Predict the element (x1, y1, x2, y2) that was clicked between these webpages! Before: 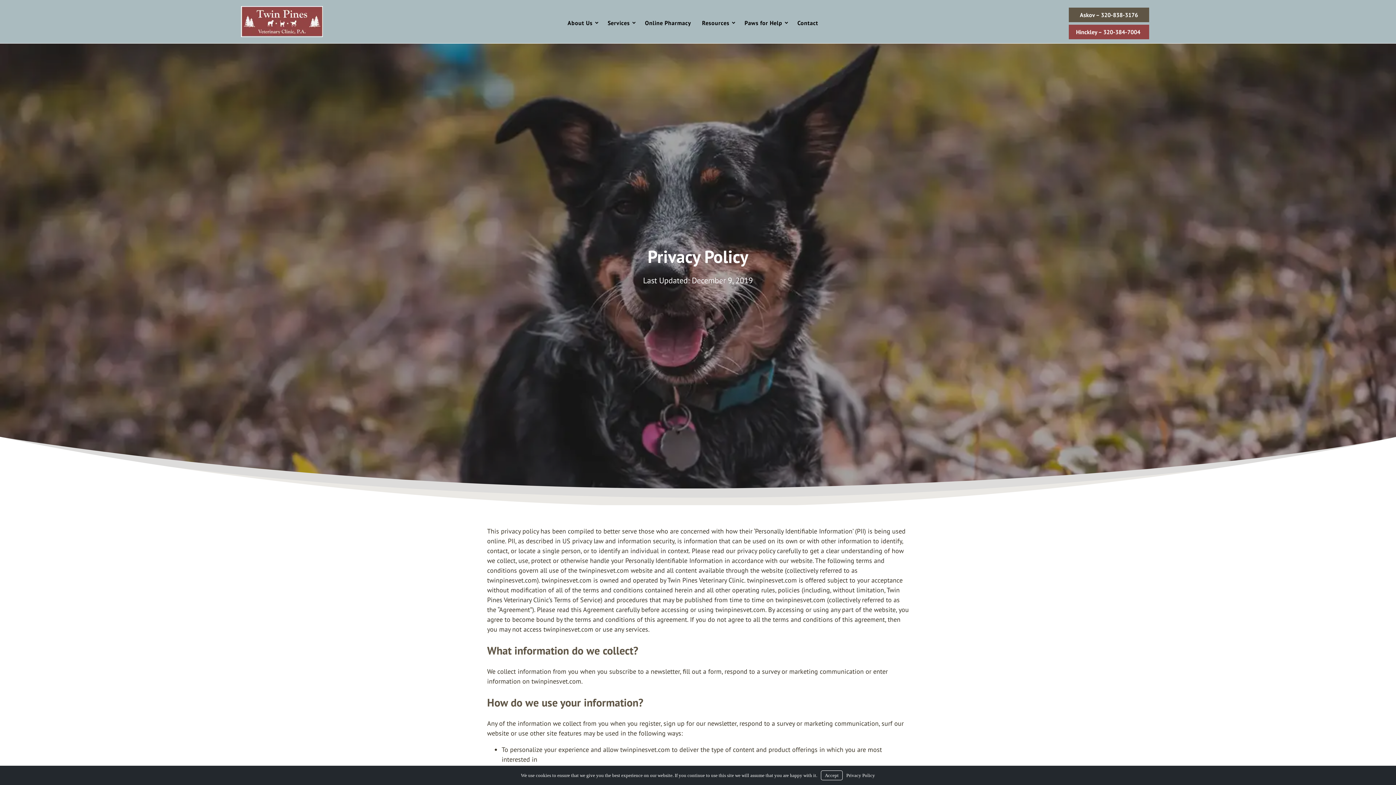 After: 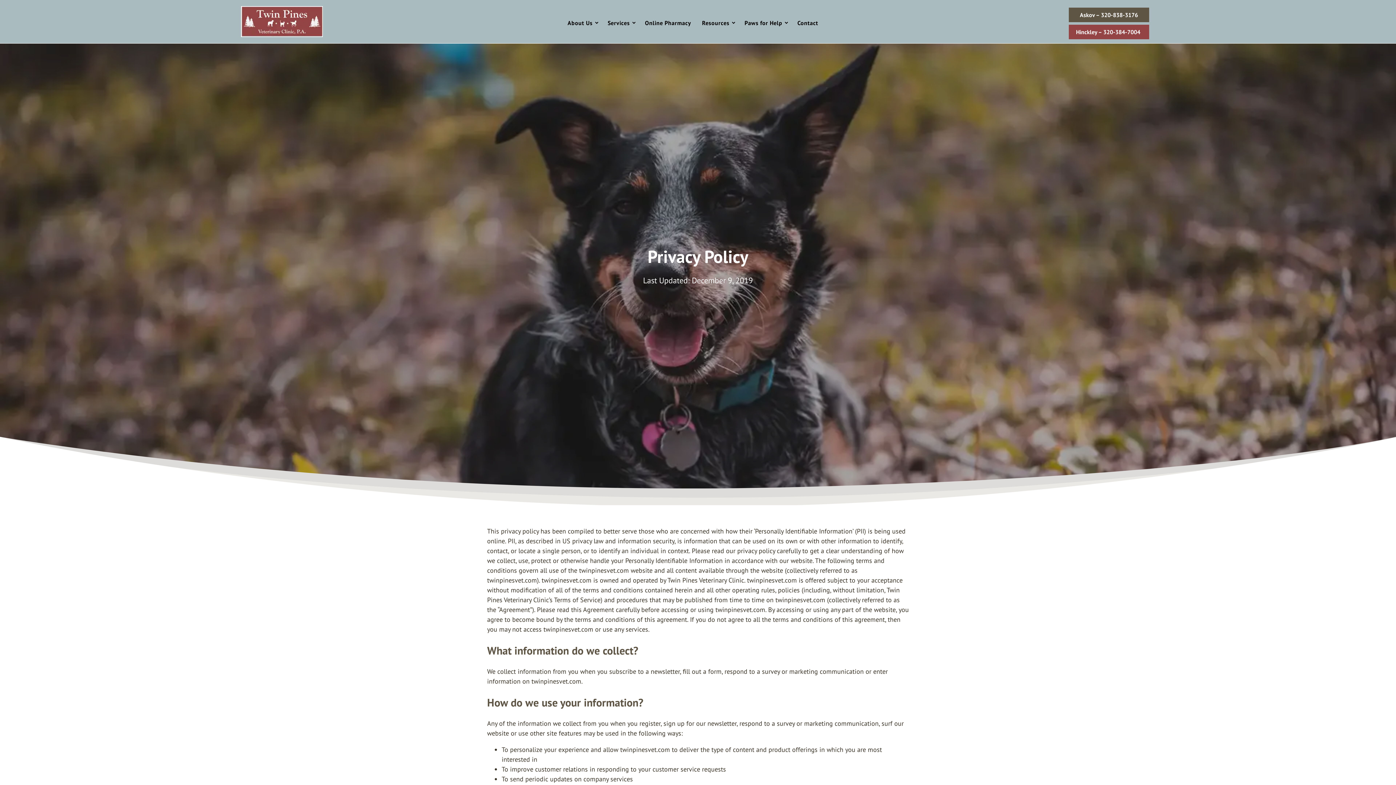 Action: bbox: (821, 770, 842, 780) label: Accept